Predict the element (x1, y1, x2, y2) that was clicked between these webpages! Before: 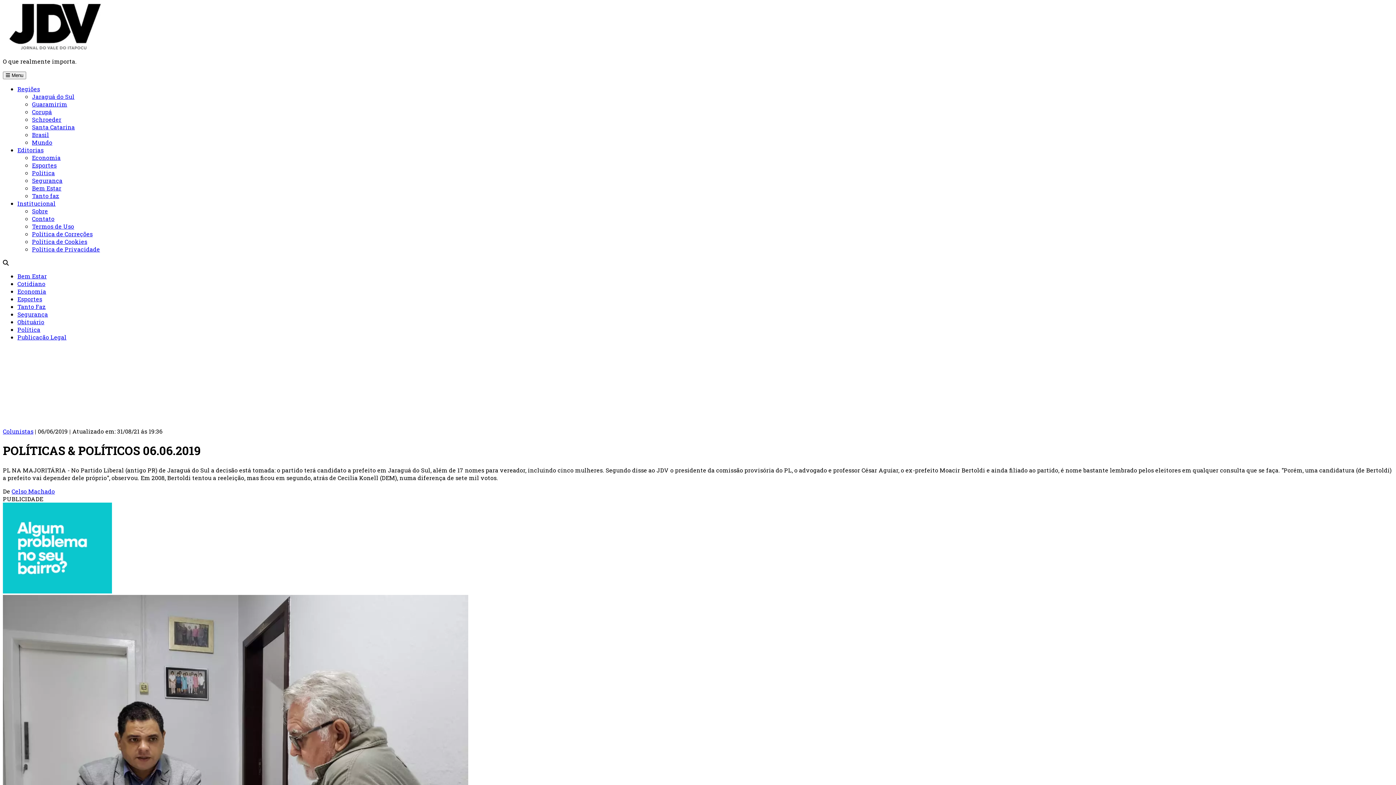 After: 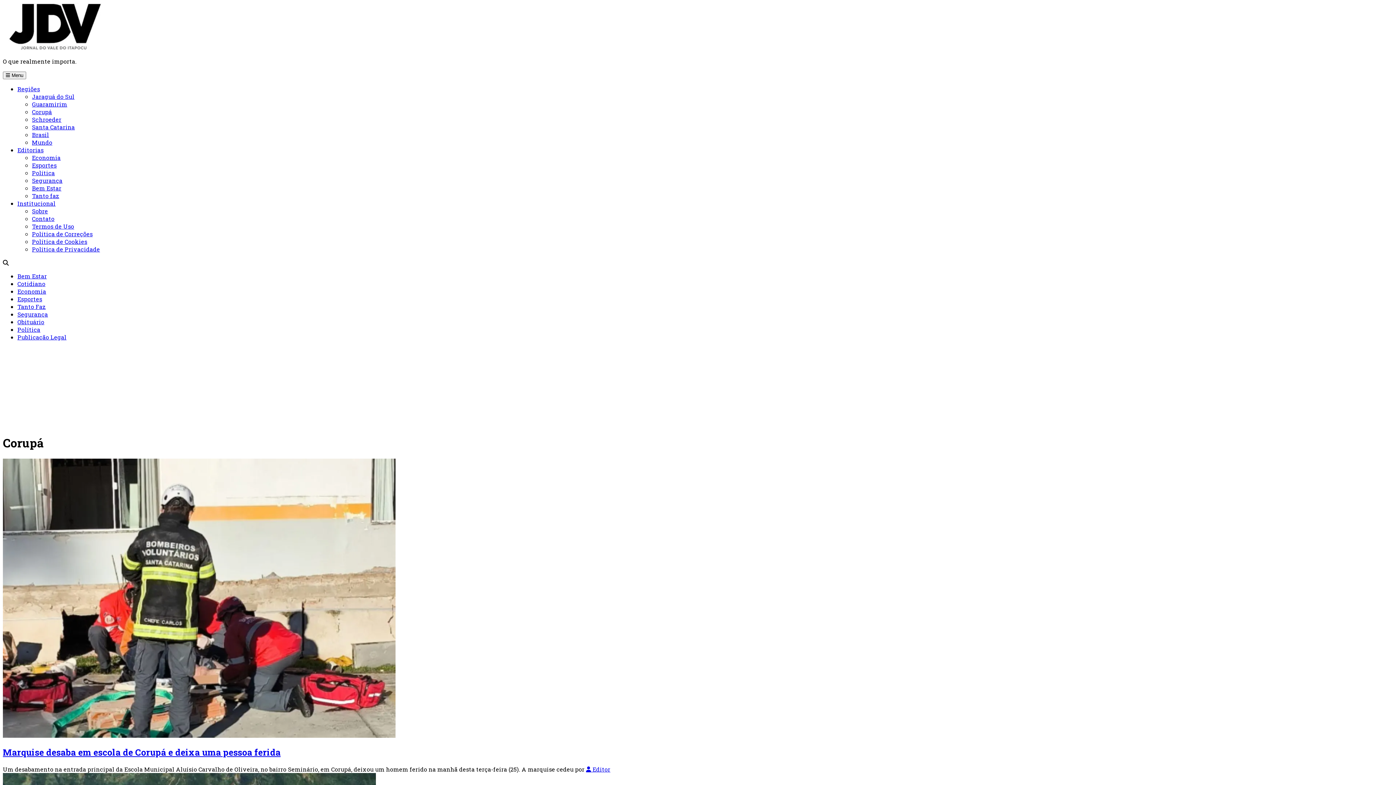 Action: label: Corupá bbox: (32, 108, 52, 115)